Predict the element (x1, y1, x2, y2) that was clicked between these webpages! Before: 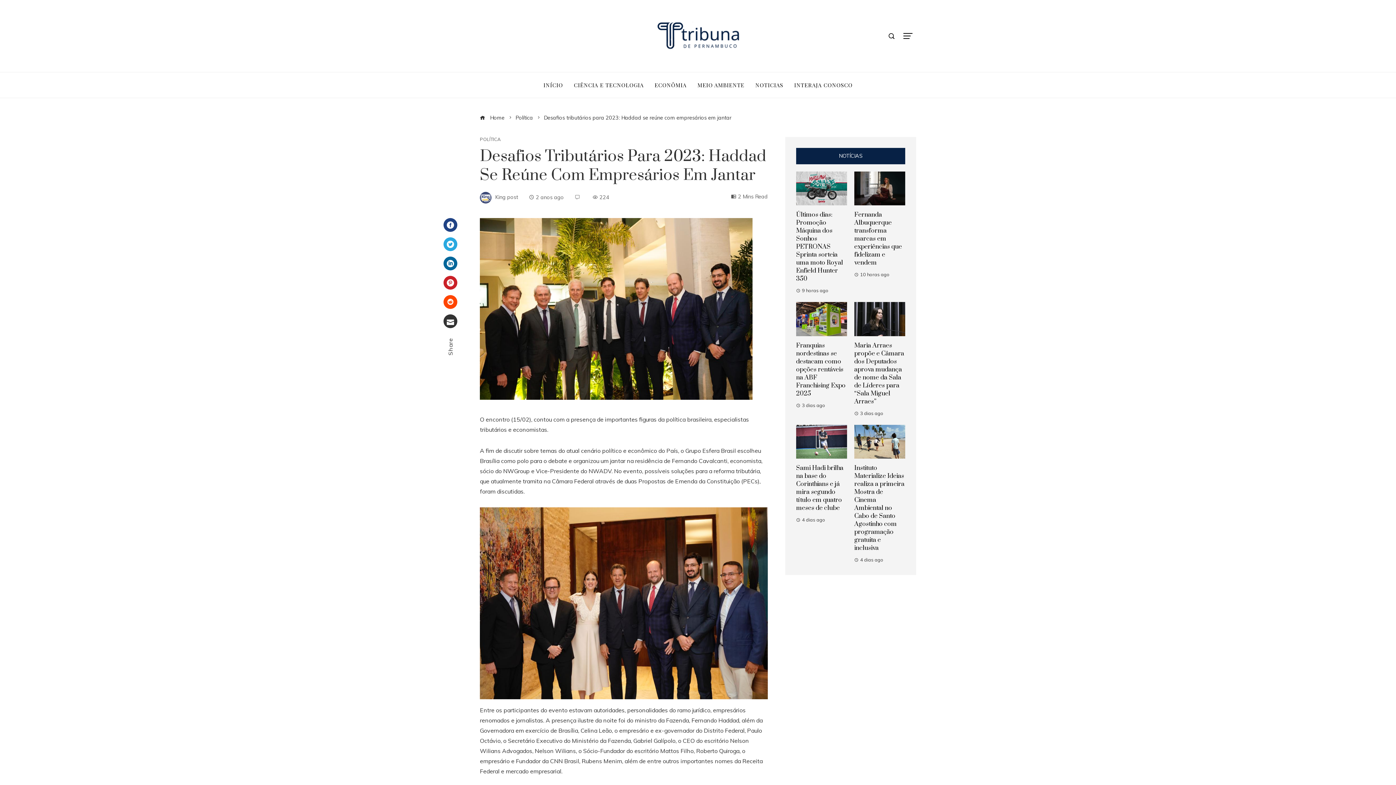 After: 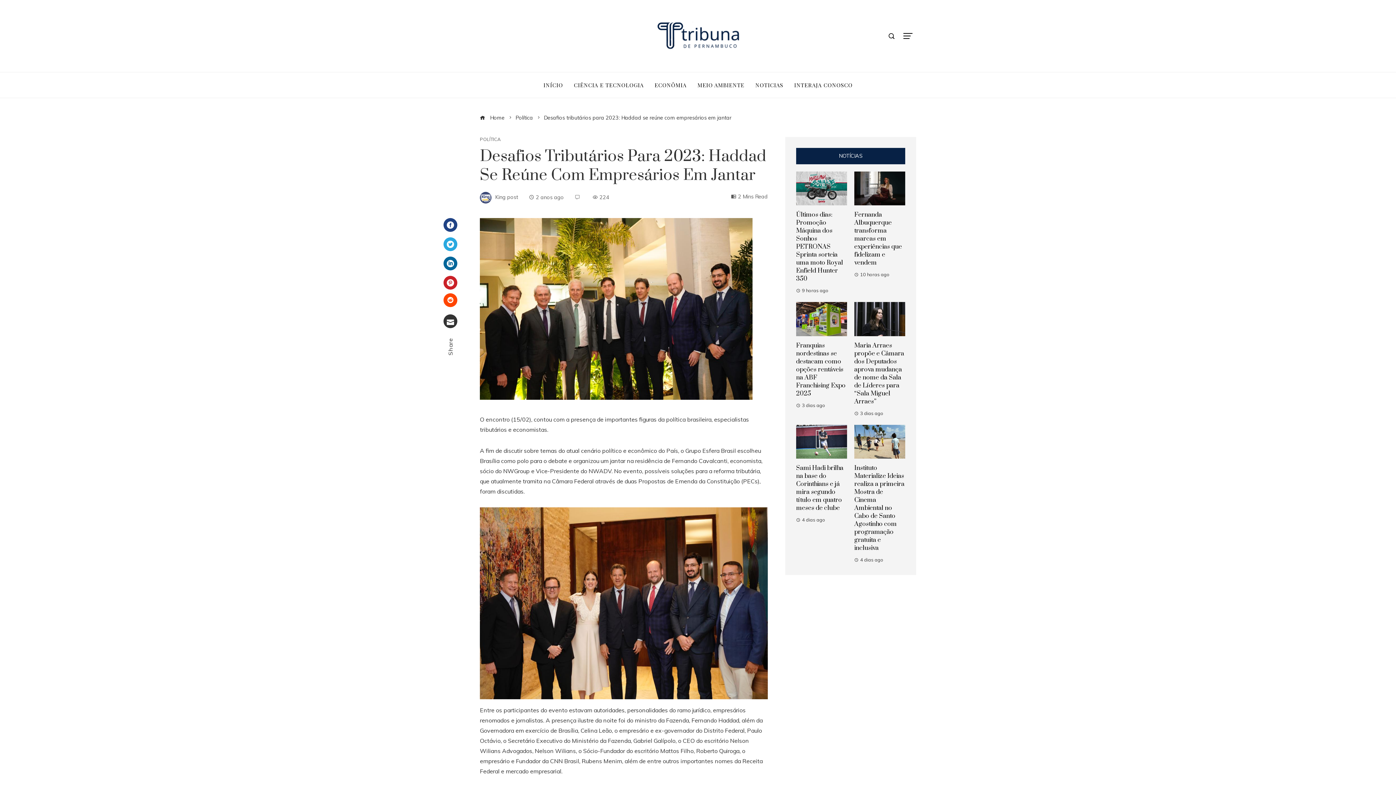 Action: bbox: (443, 295, 457, 309) label: Stumbleupon